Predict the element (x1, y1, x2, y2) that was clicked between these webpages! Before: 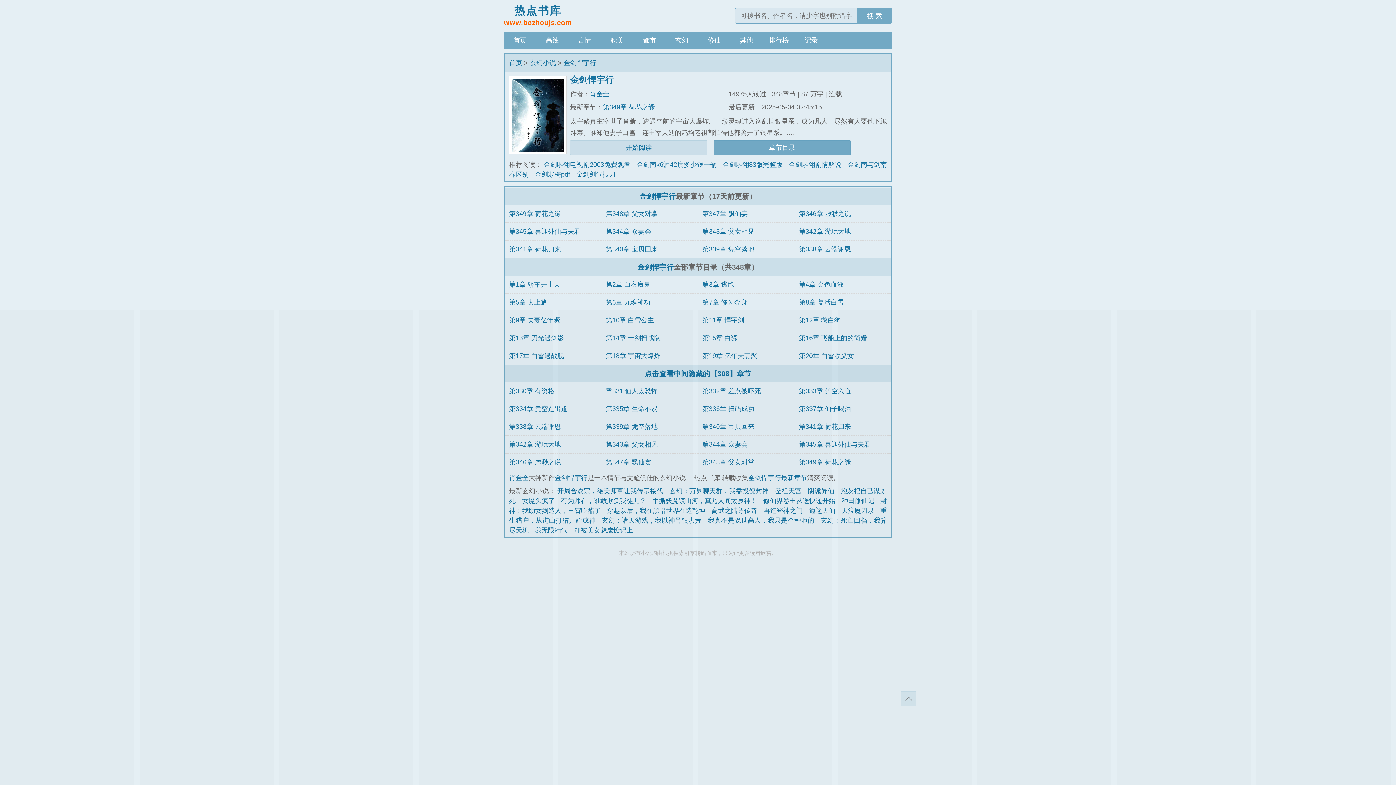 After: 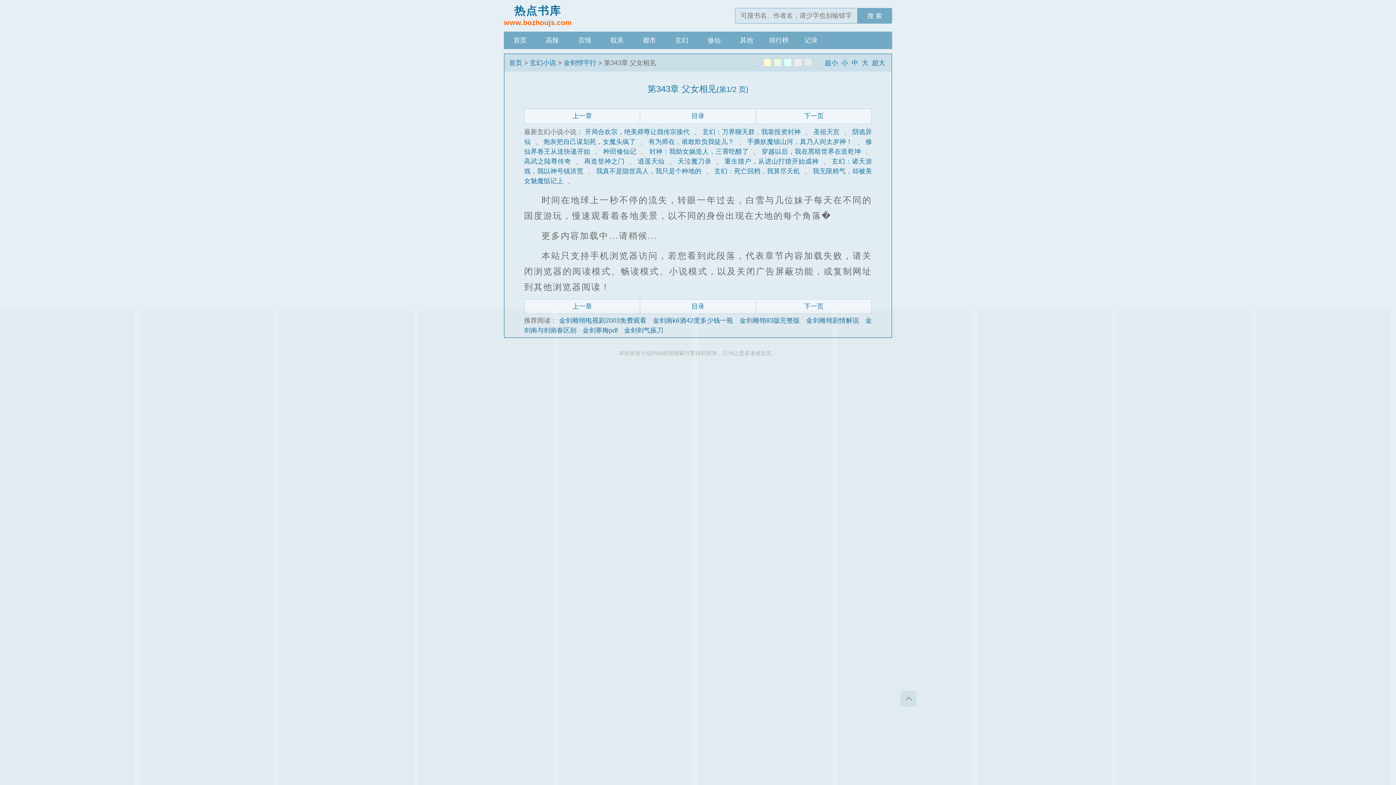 Action: bbox: (702, 227, 754, 235) label: 第343章 父女相见